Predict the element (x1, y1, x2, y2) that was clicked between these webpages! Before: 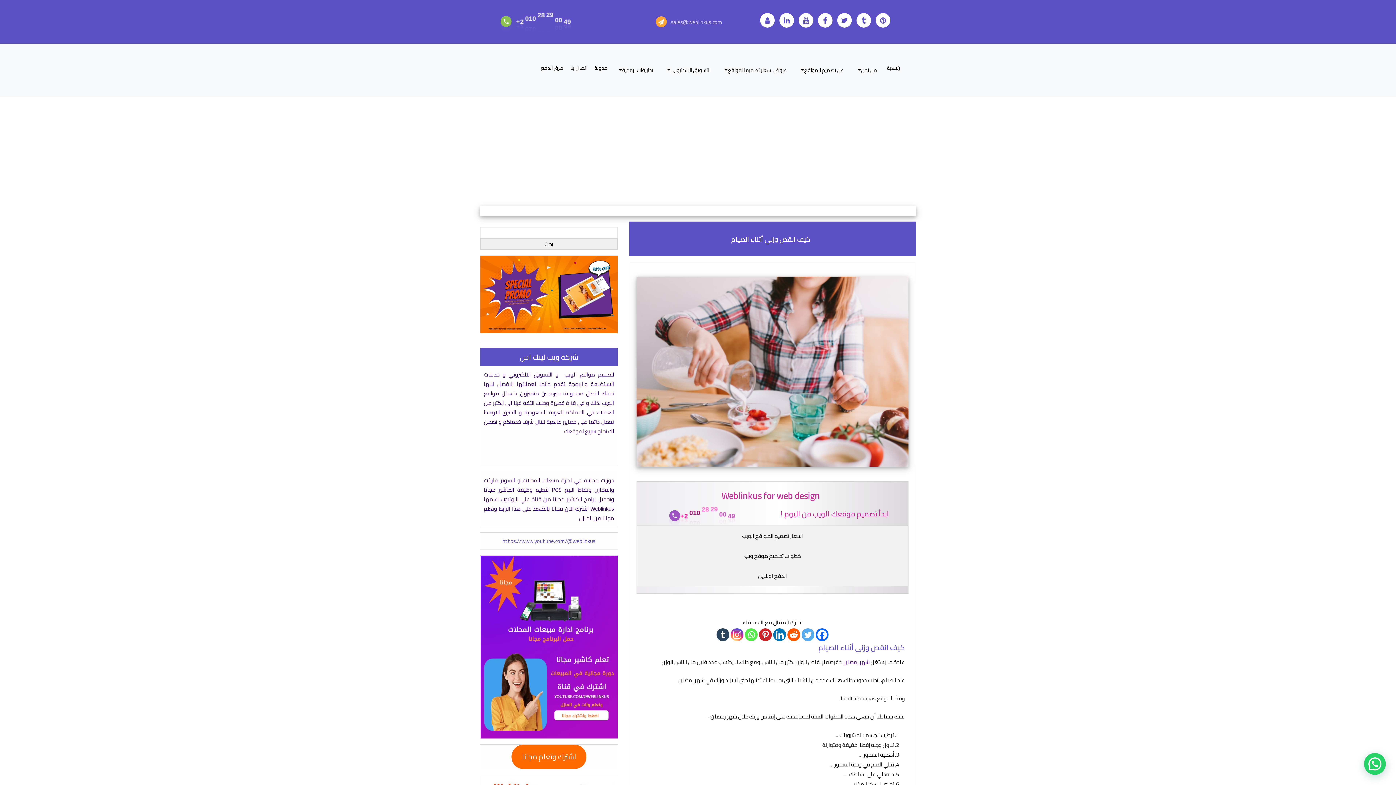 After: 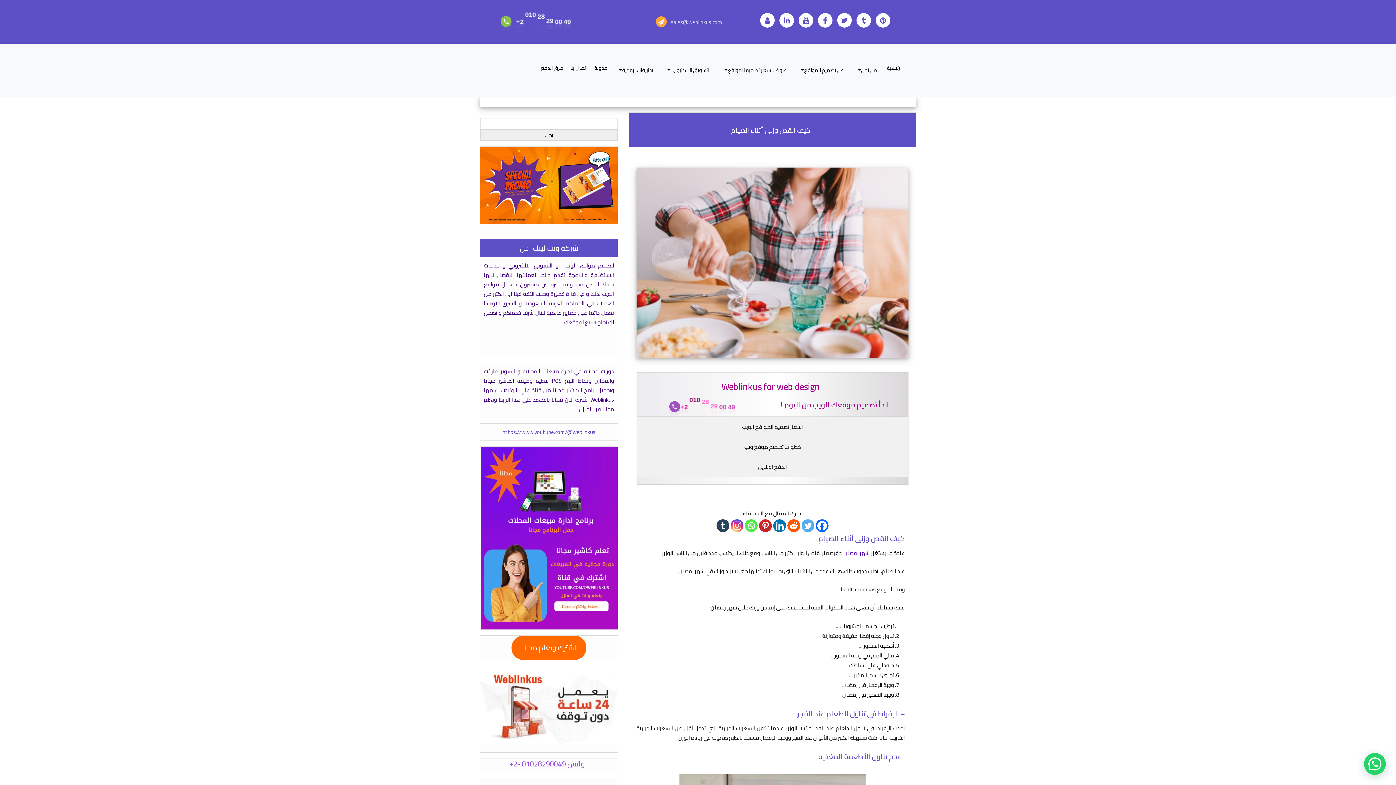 Action: bbox: (731, 233, 810, 245) label: كيف انقص وزني أثناء الصيام